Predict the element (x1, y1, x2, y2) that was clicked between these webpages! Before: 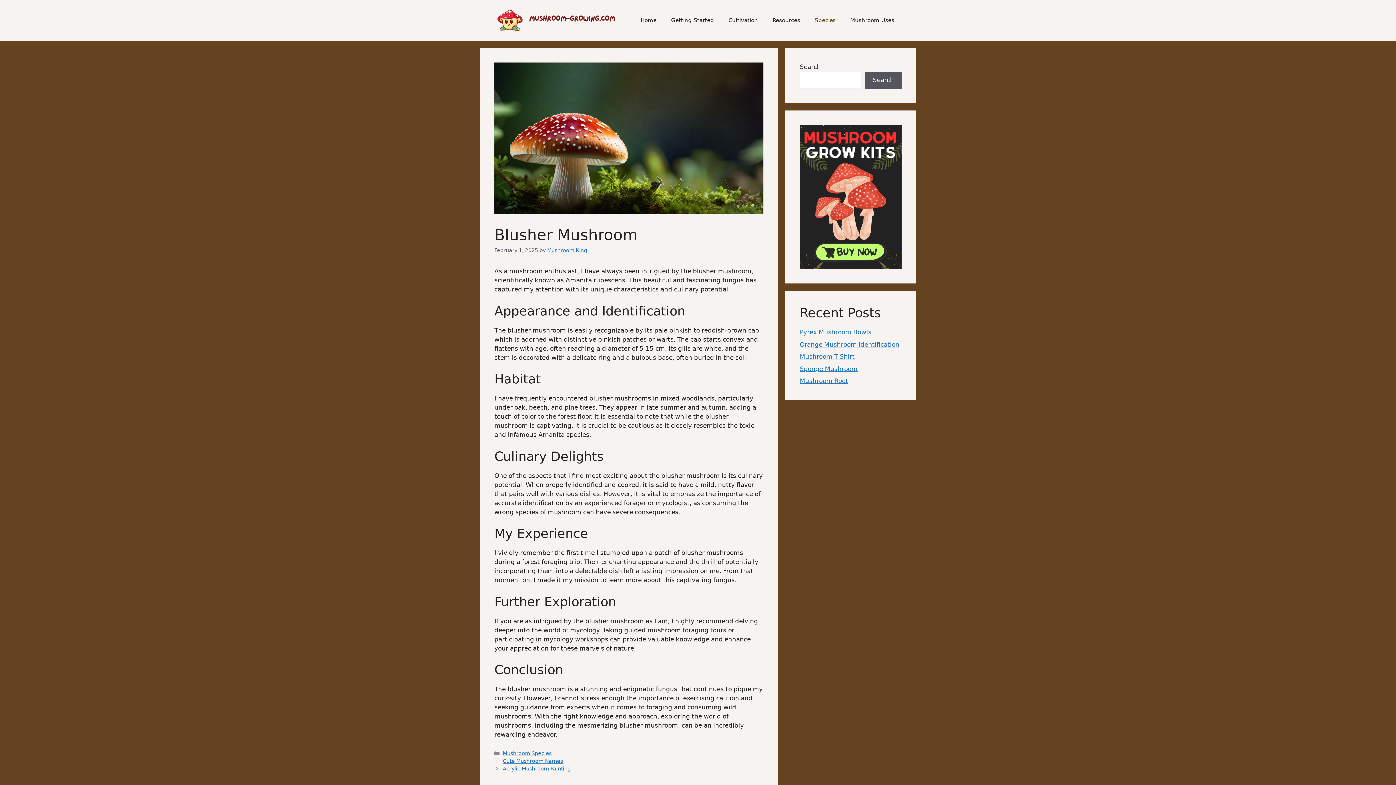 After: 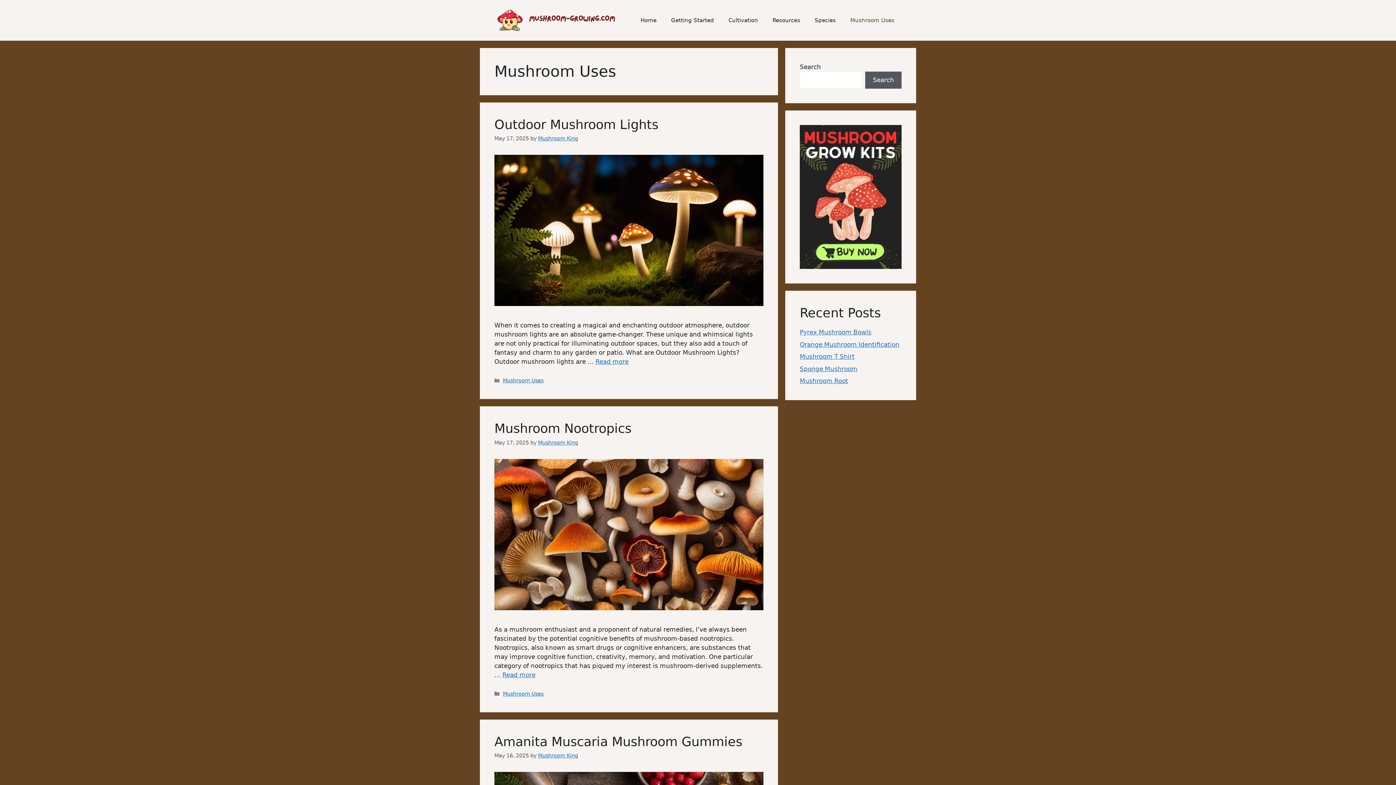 Action: bbox: (843, 9, 901, 31) label: Mushroom Uses